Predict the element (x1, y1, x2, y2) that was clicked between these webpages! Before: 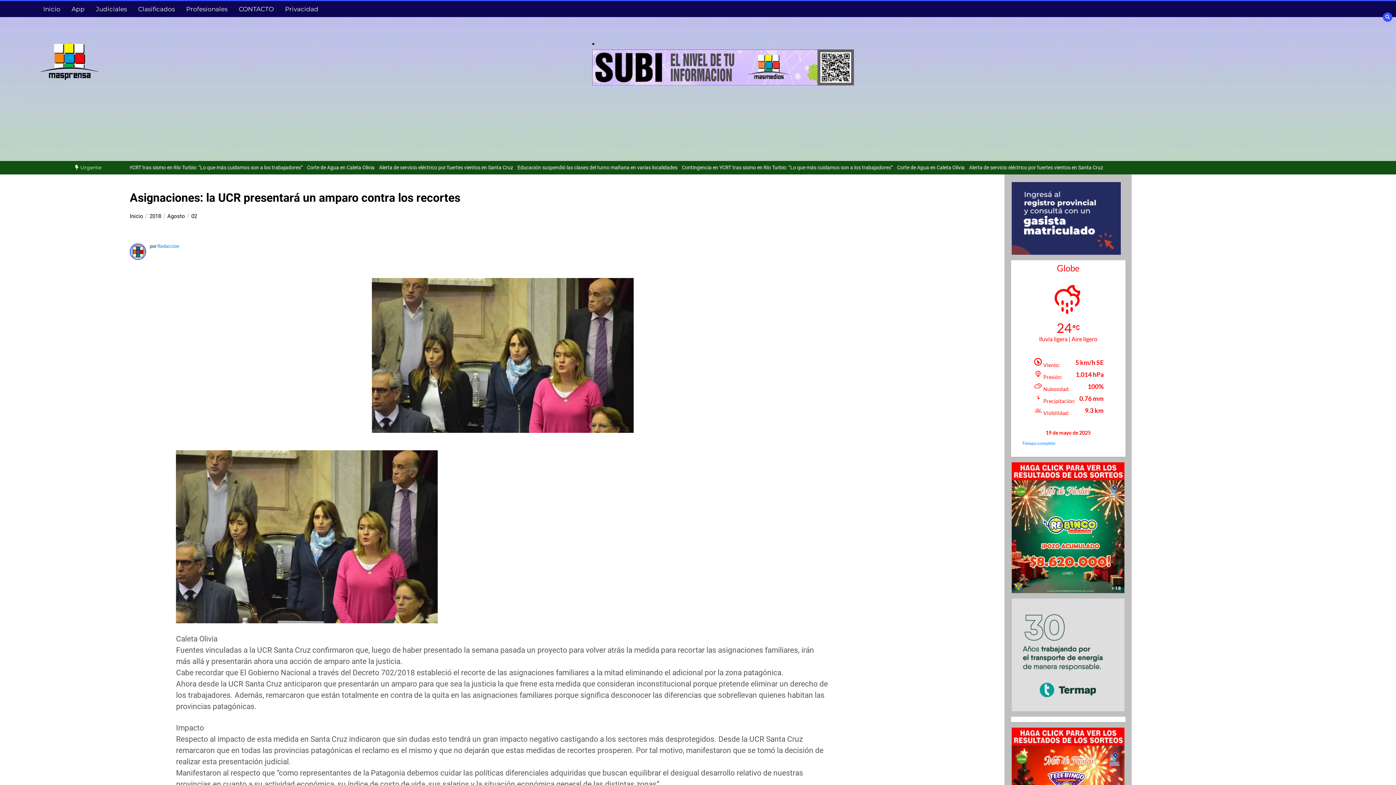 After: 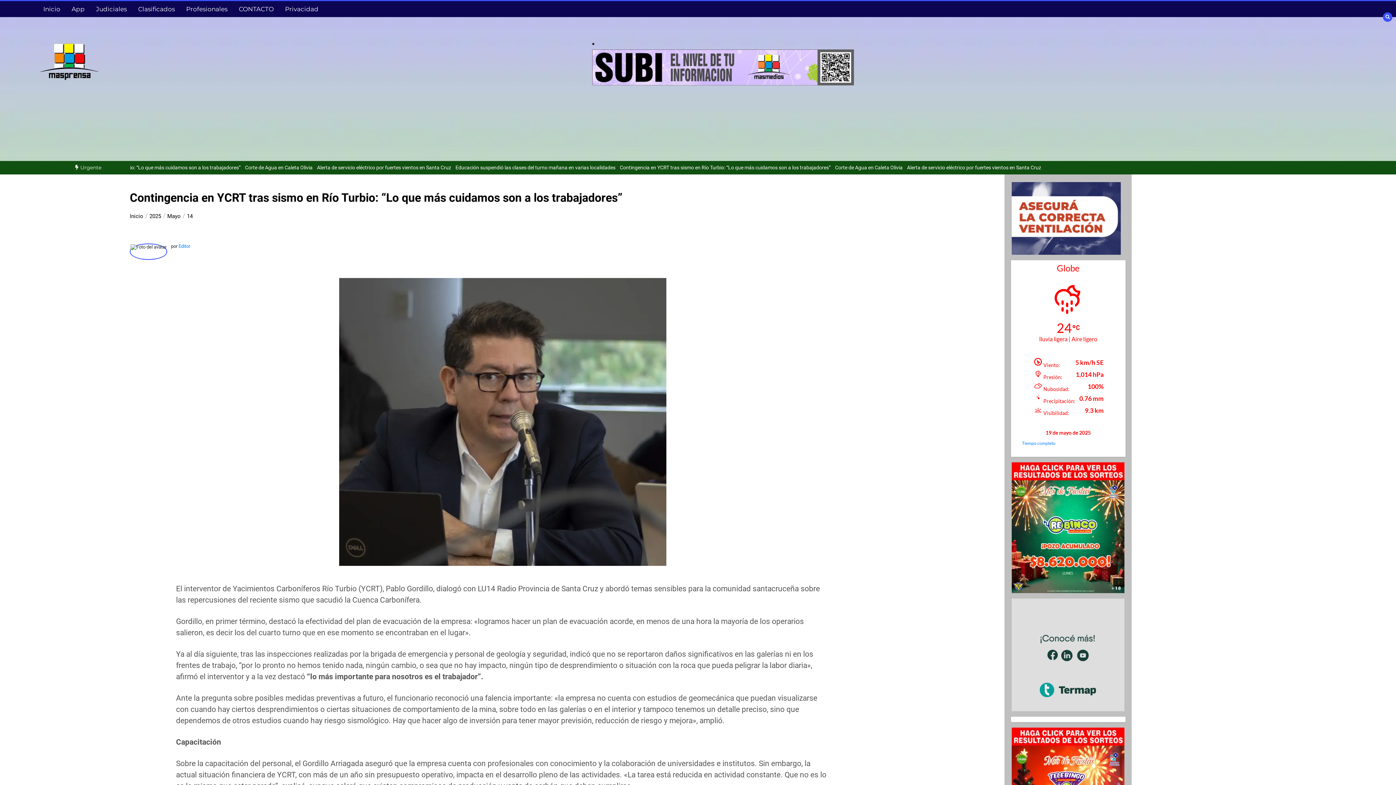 Action: label: Contingencia en YCRT tras sismo en Río Turbio: “Lo que más cuidamos son a los trabajadores” bbox: (961, 164, 1172, 170)